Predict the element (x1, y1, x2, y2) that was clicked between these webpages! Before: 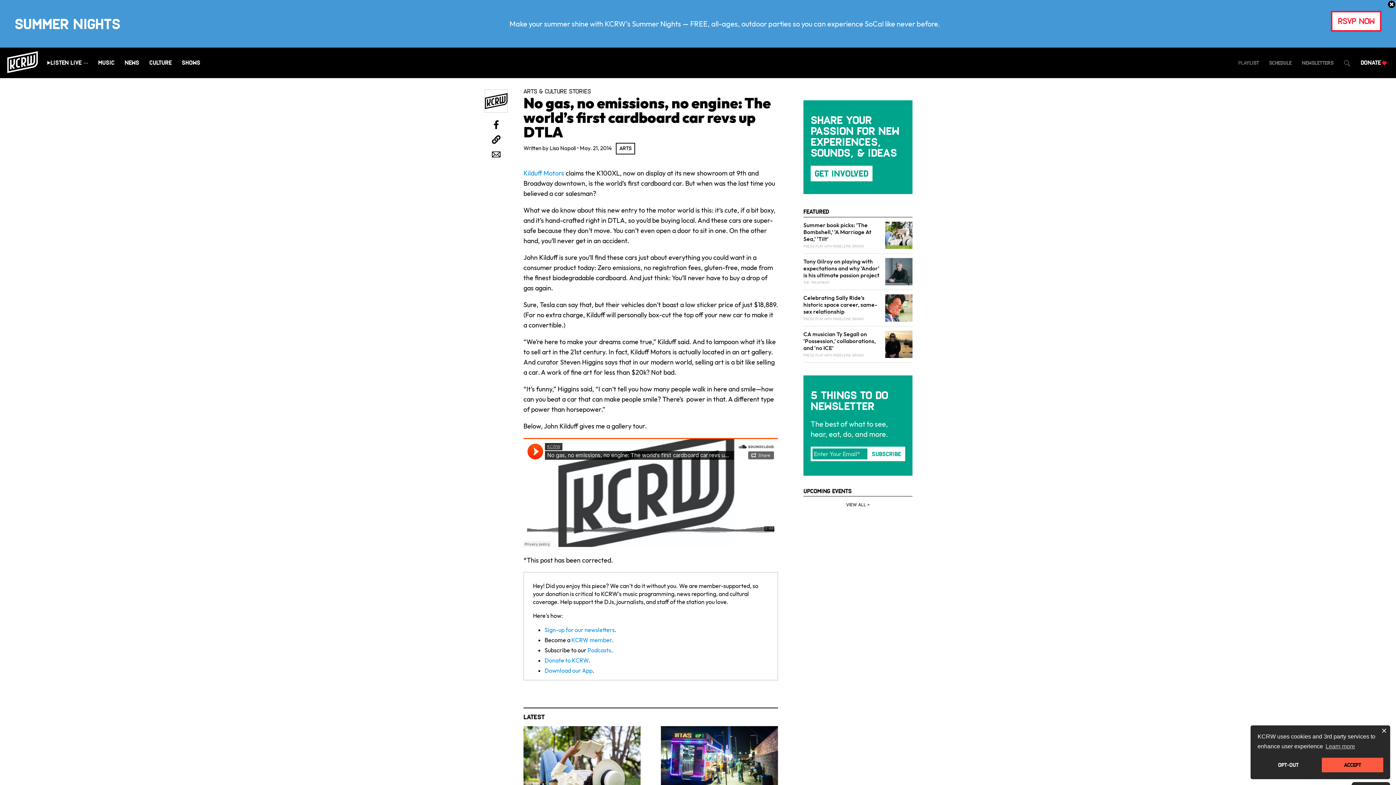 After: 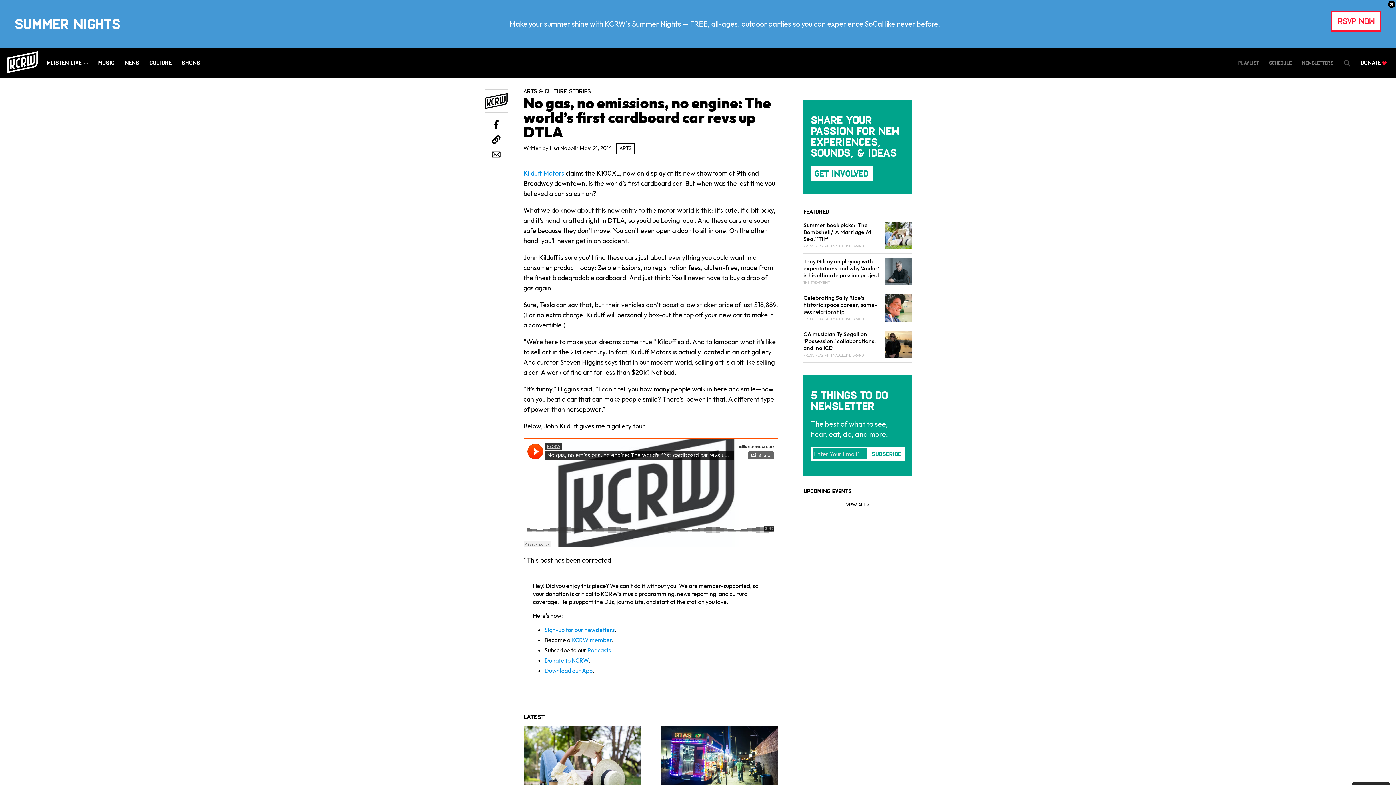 Action: label: dismiss cookie message bbox: (1322, 758, 1383, 772)